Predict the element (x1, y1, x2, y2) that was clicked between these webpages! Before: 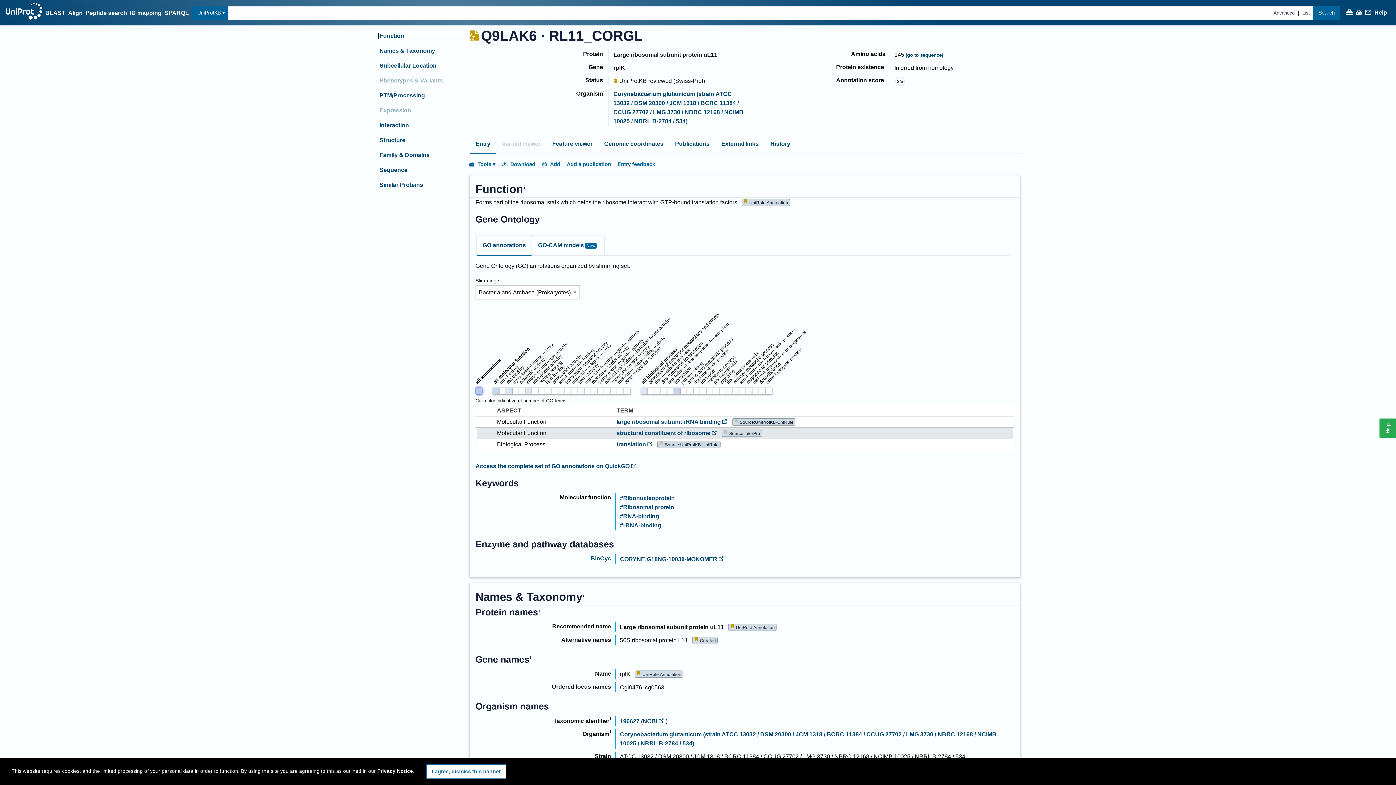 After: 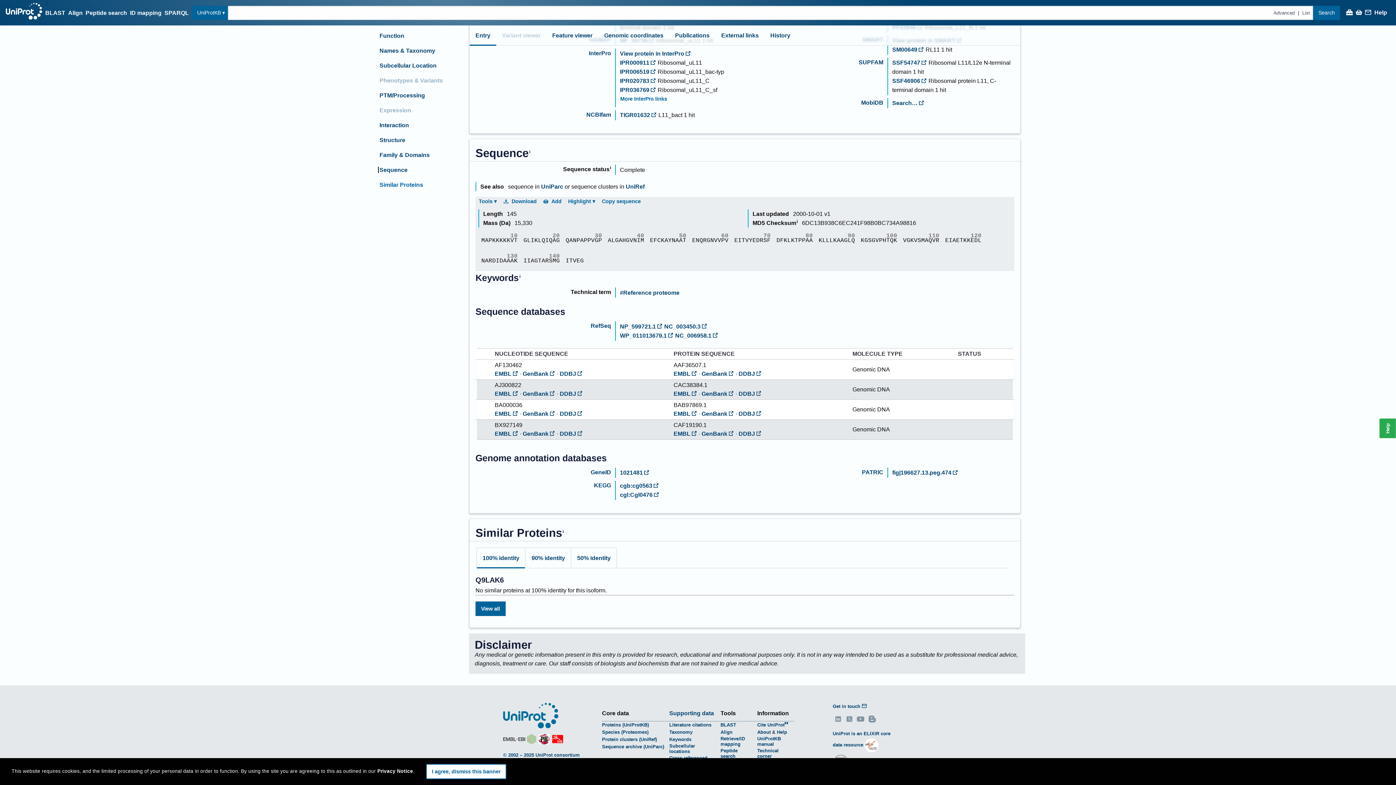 Action: bbox: (379, 181, 423, 188) label: Similar Proteins